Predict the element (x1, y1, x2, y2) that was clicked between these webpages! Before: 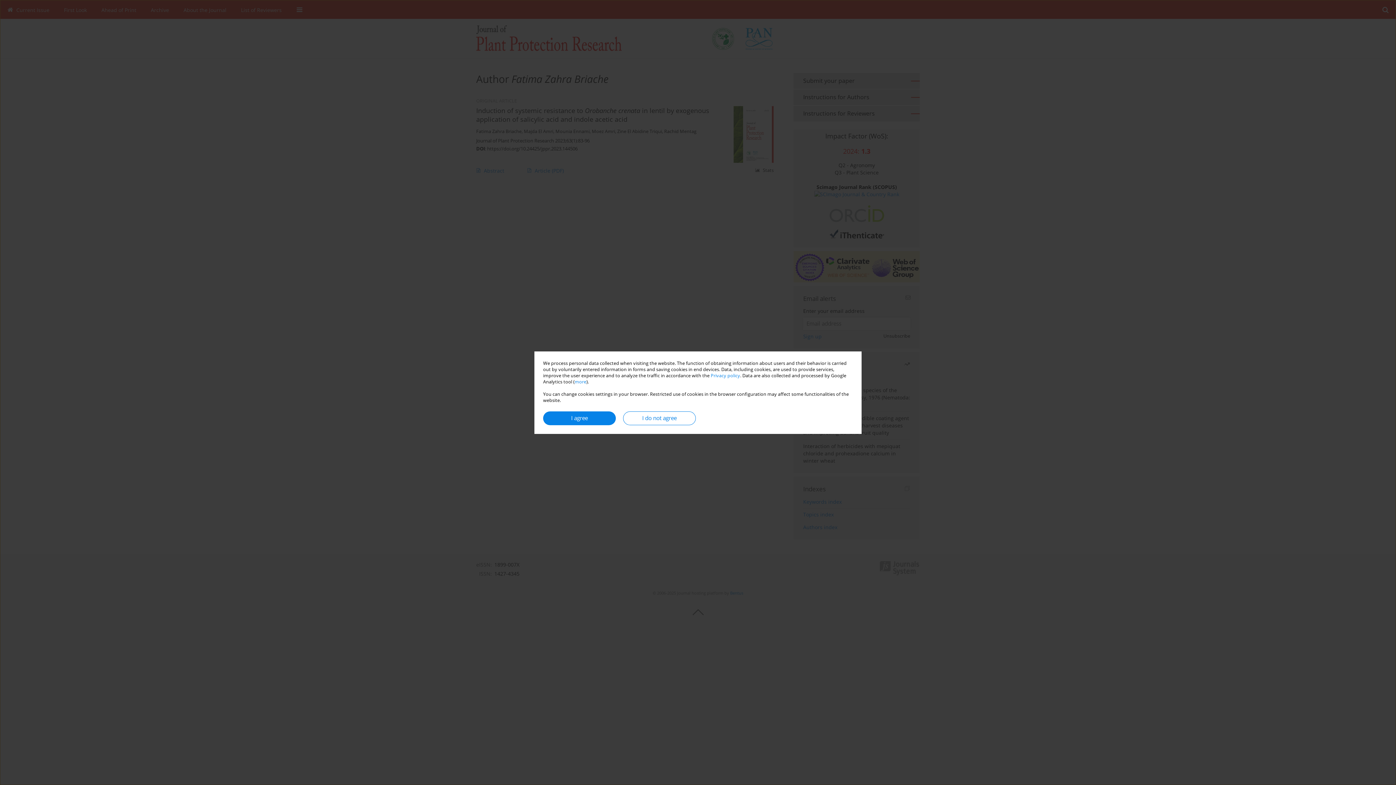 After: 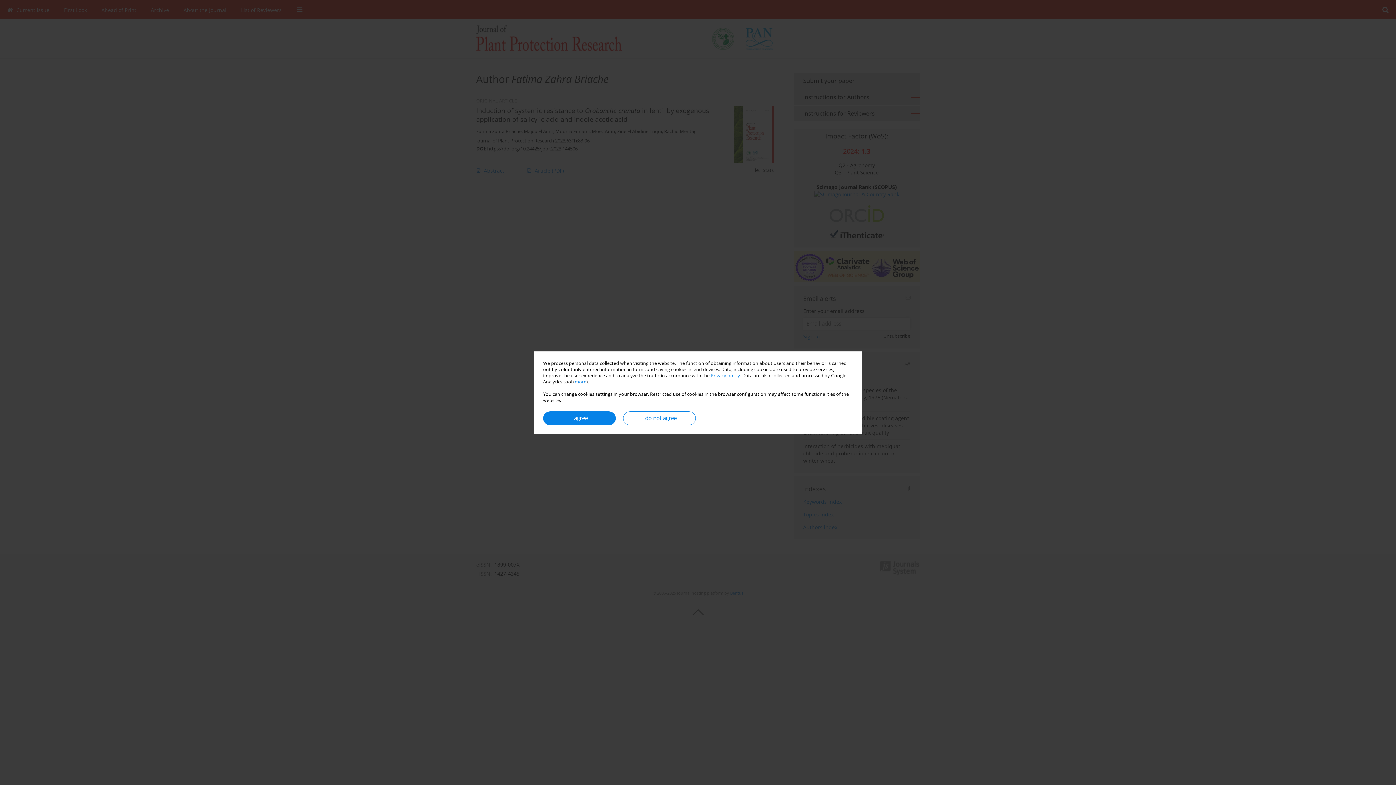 Action: bbox: (574, 378, 586, 384) label: more